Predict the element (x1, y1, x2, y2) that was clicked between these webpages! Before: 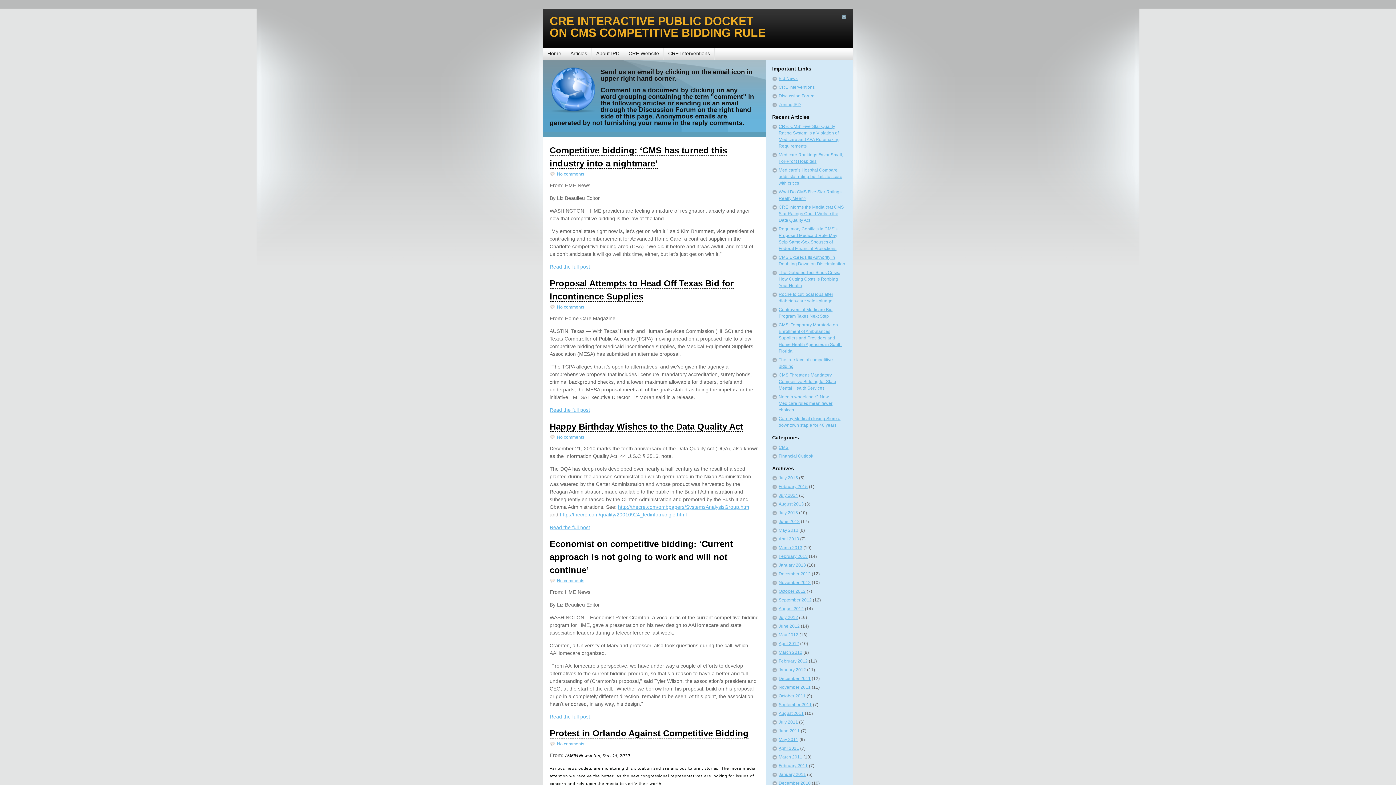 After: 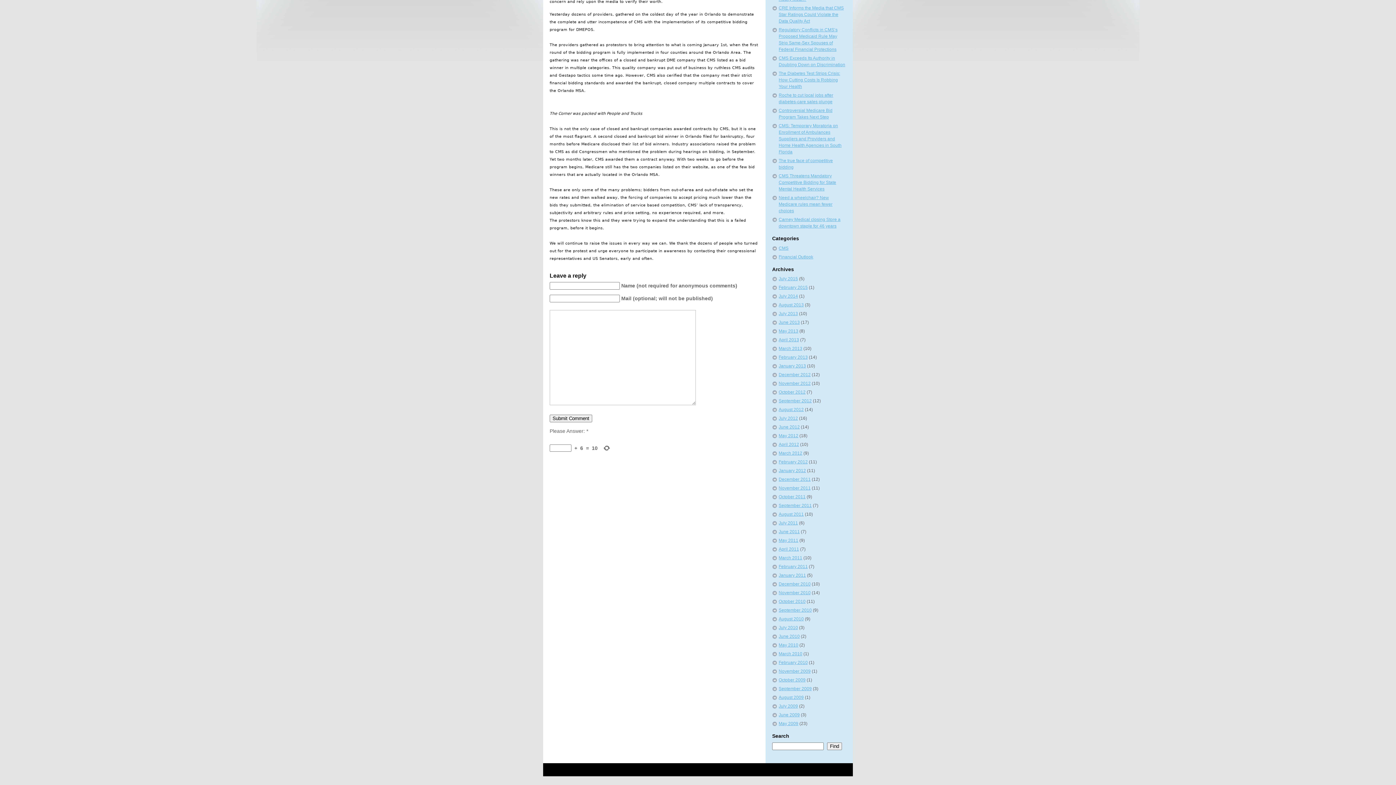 Action: bbox: (557, 741, 584, 746) label: No comments